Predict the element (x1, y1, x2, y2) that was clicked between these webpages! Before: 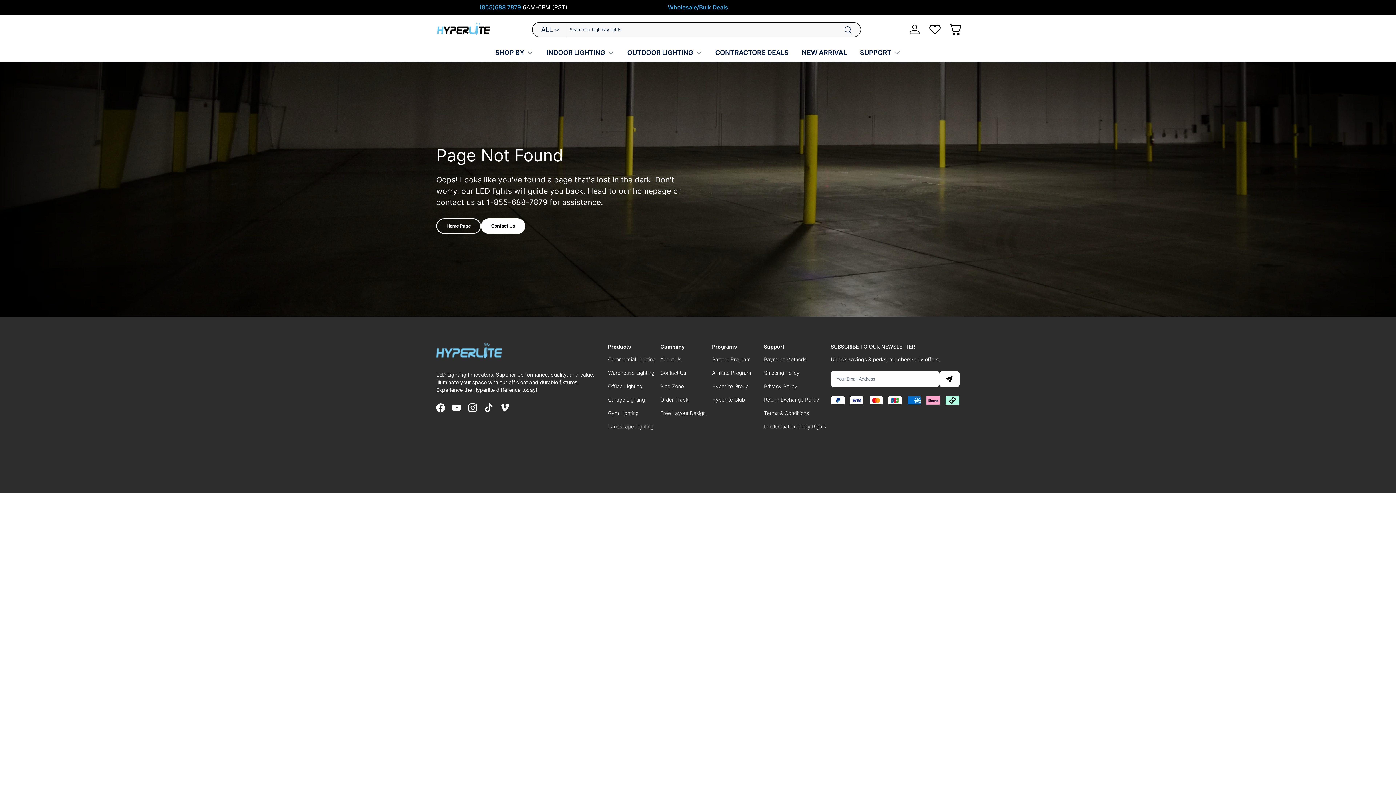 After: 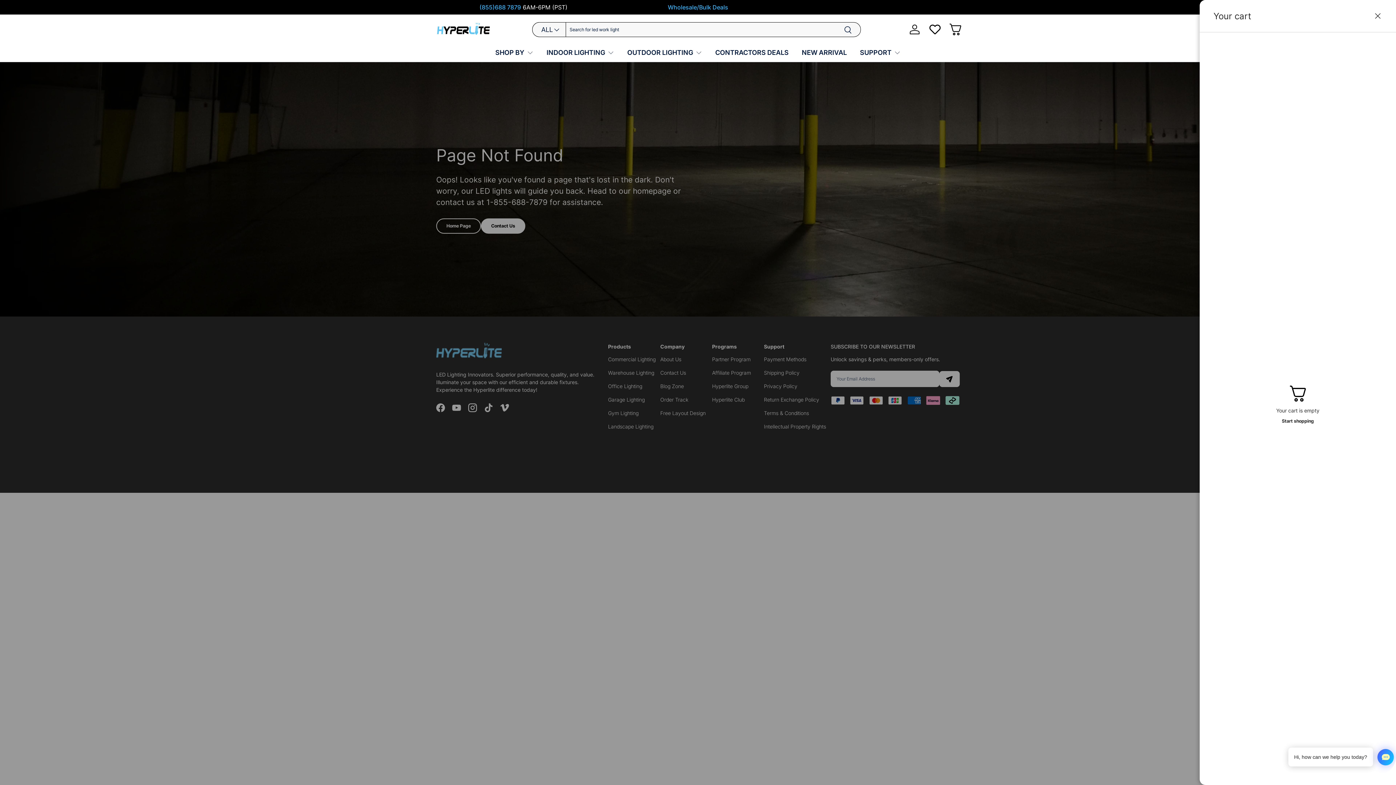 Action: label: Basket bbox: (947, 21, 963, 37)